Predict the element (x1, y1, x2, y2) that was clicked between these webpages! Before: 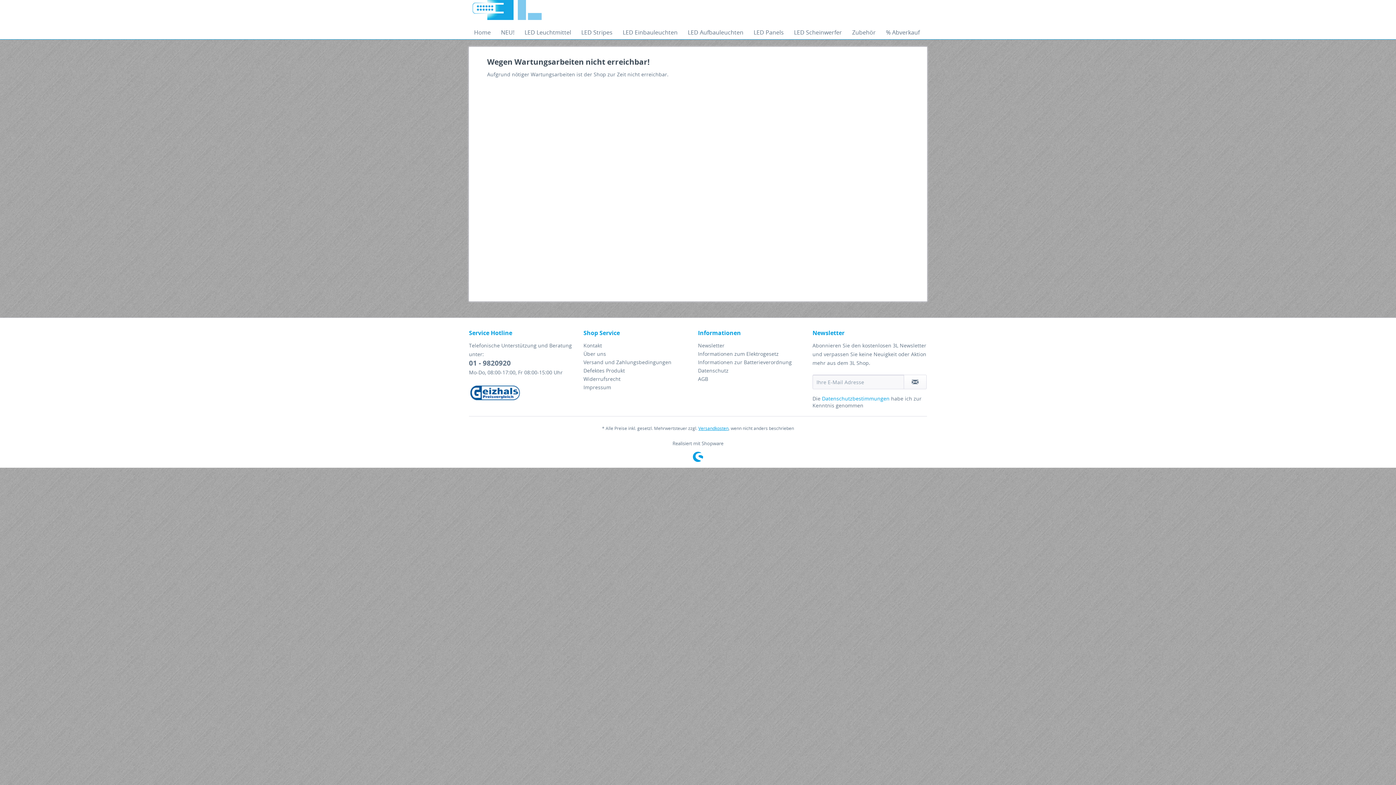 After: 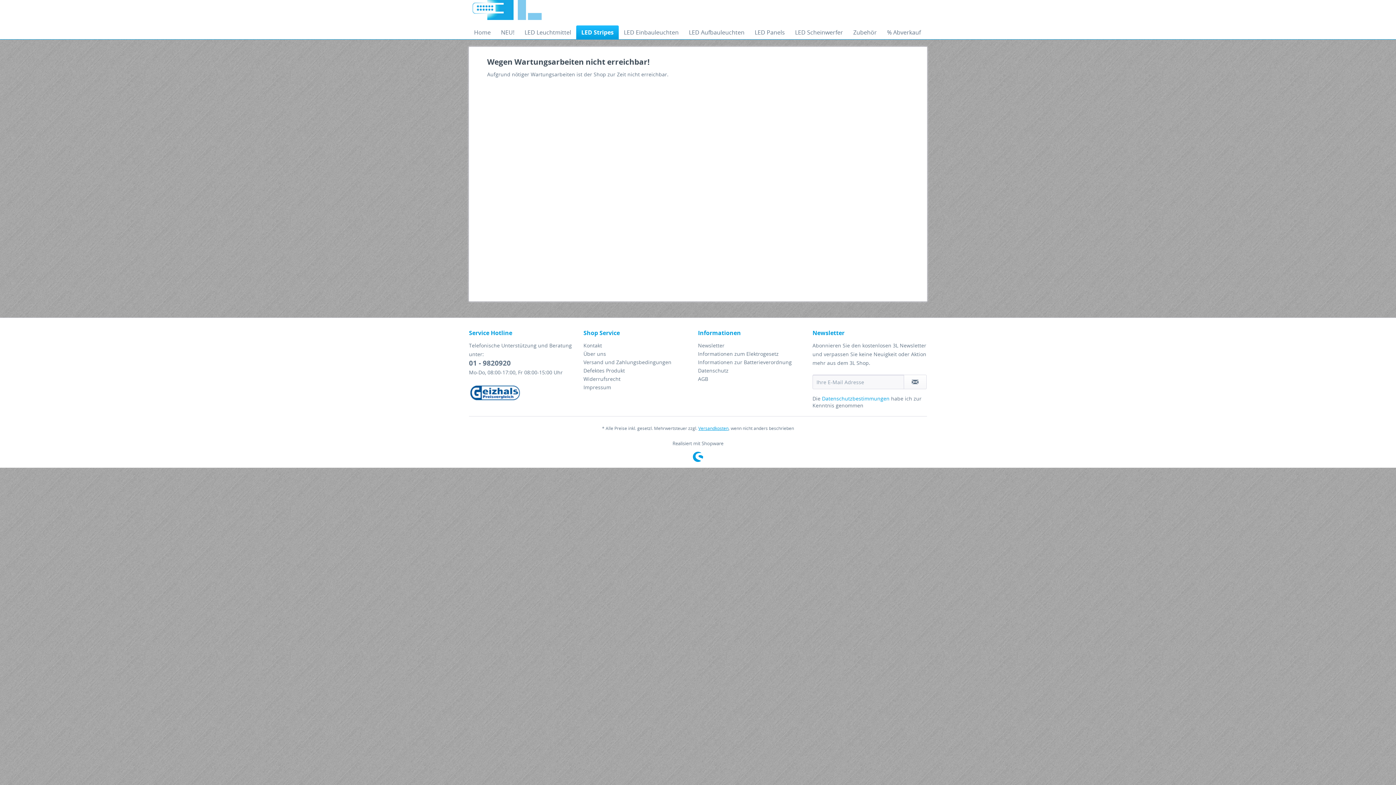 Action: bbox: (576, 25, 617, 39) label: LED Stripes